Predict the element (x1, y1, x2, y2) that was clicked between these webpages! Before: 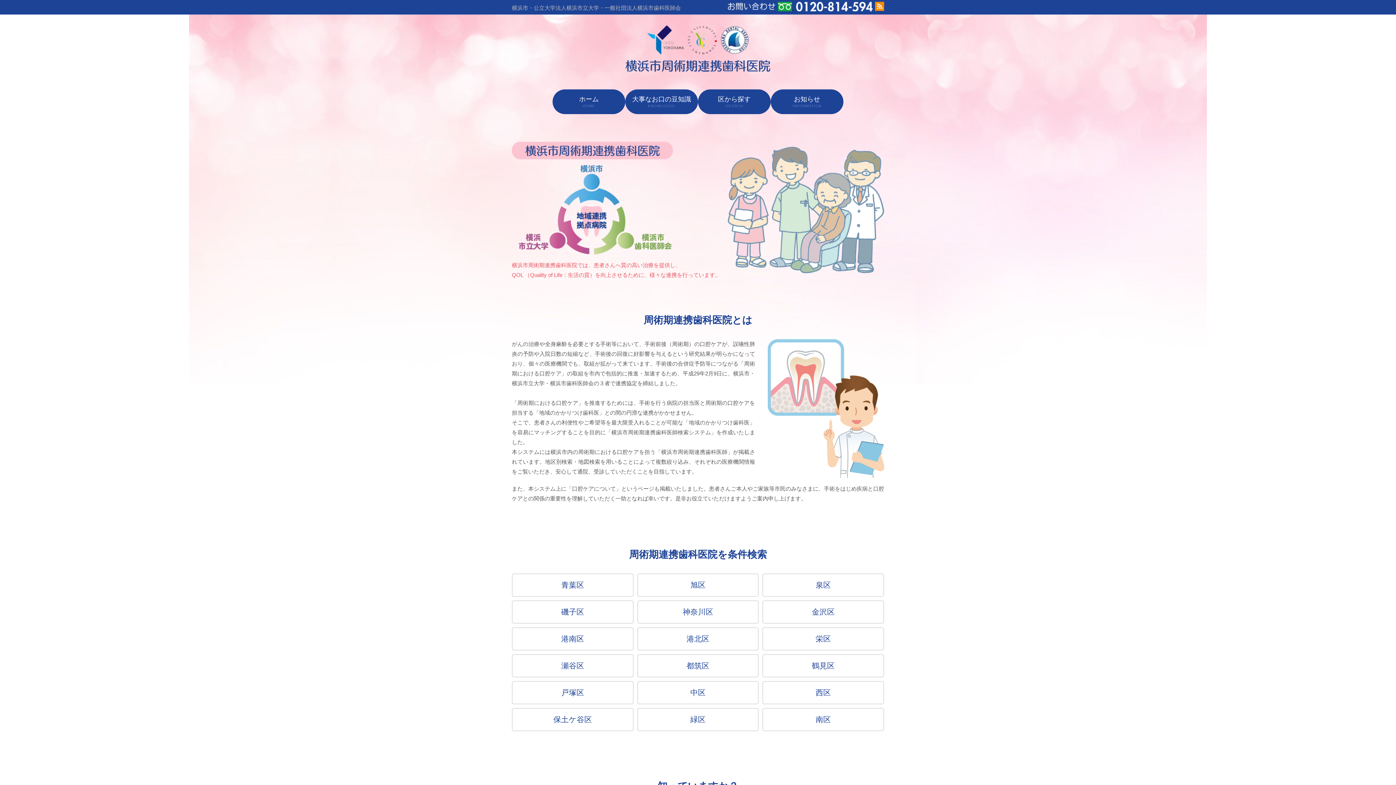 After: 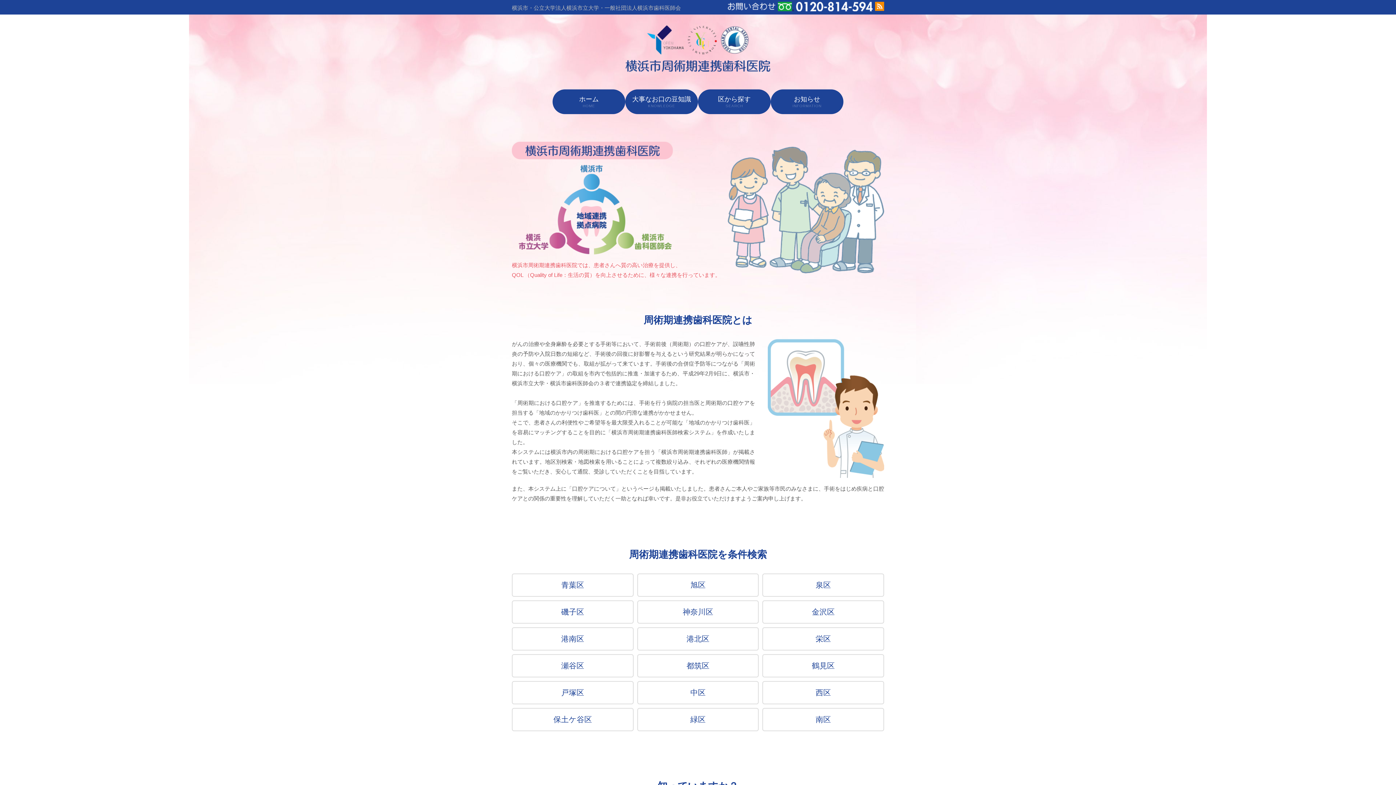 Action: bbox: (625, 66, 771, 73)